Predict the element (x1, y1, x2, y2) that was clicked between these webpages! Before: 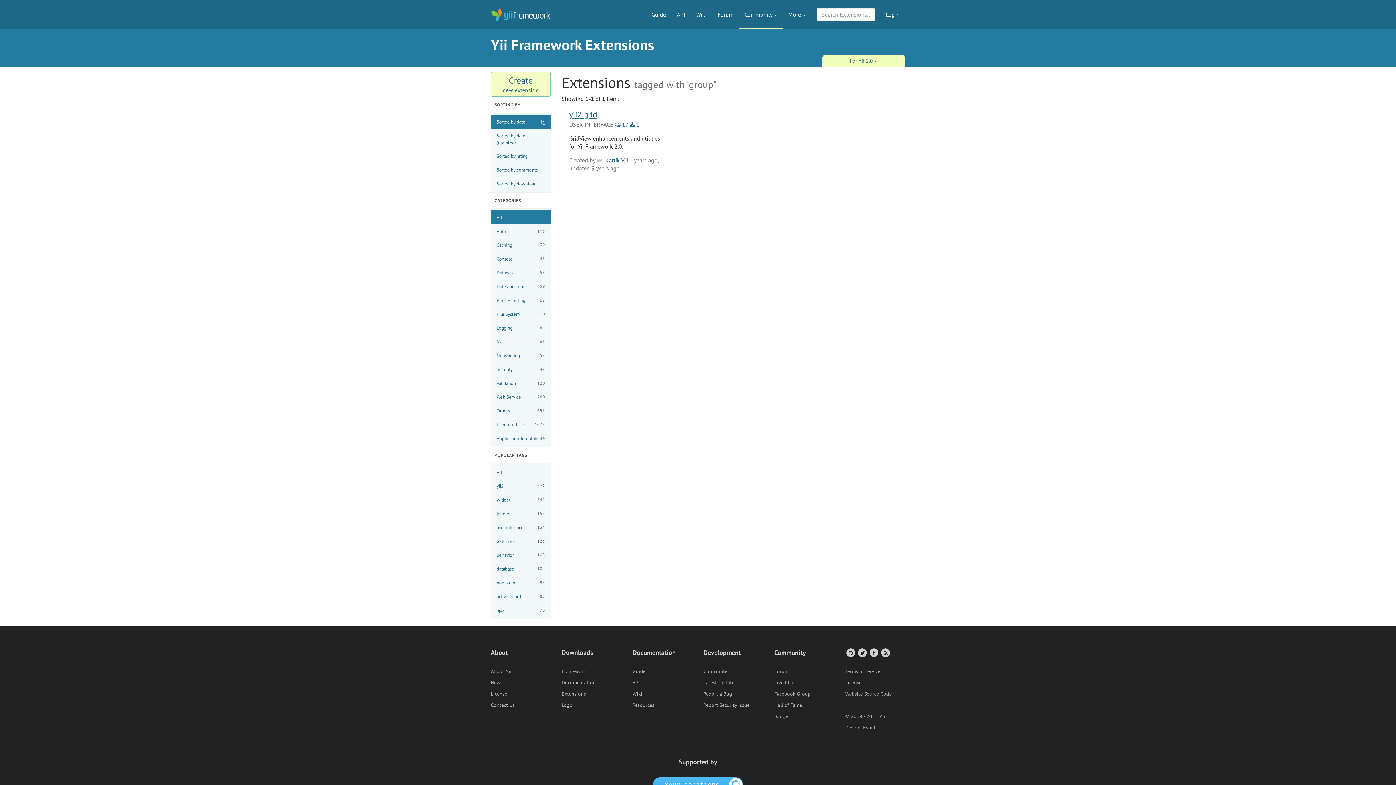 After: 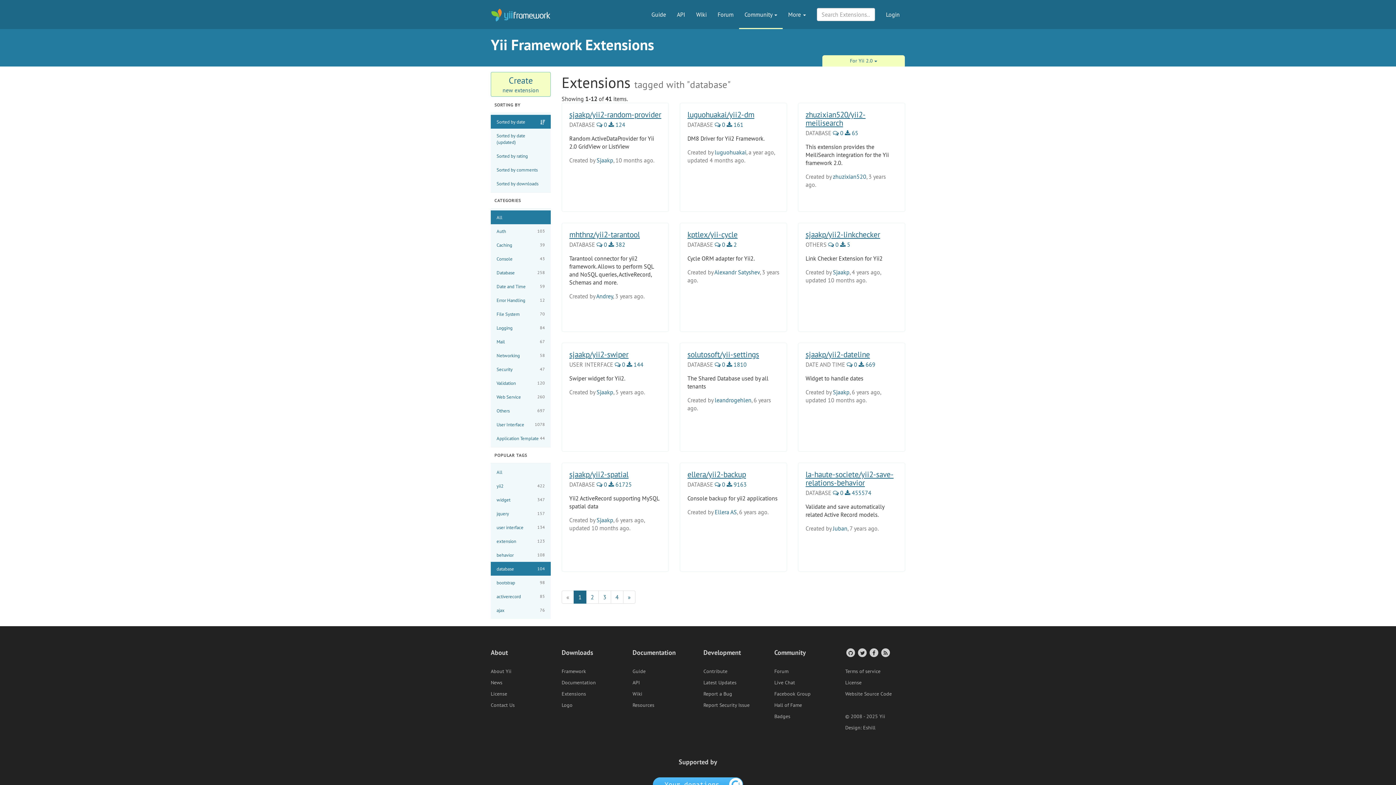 Action: label: database
104 bbox: (490, 562, 550, 576)